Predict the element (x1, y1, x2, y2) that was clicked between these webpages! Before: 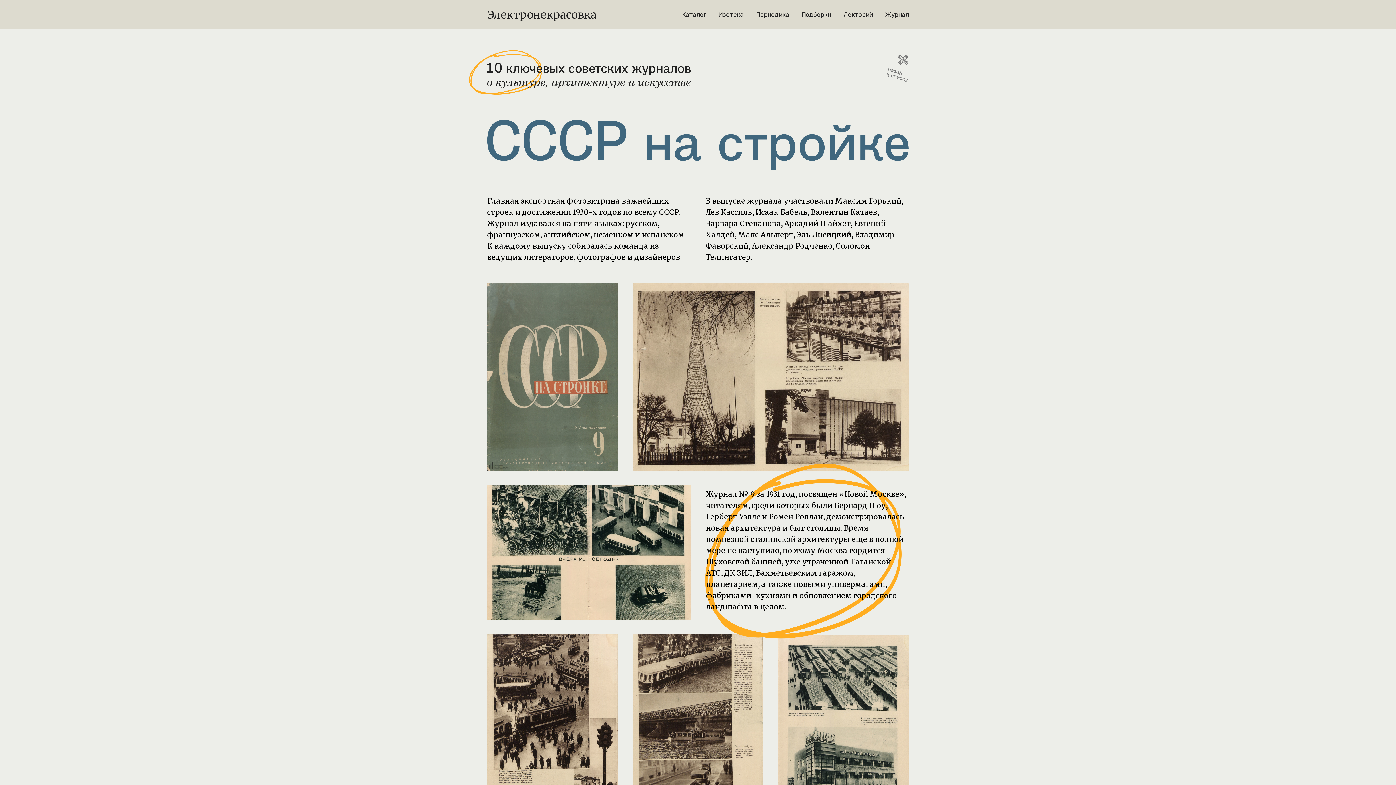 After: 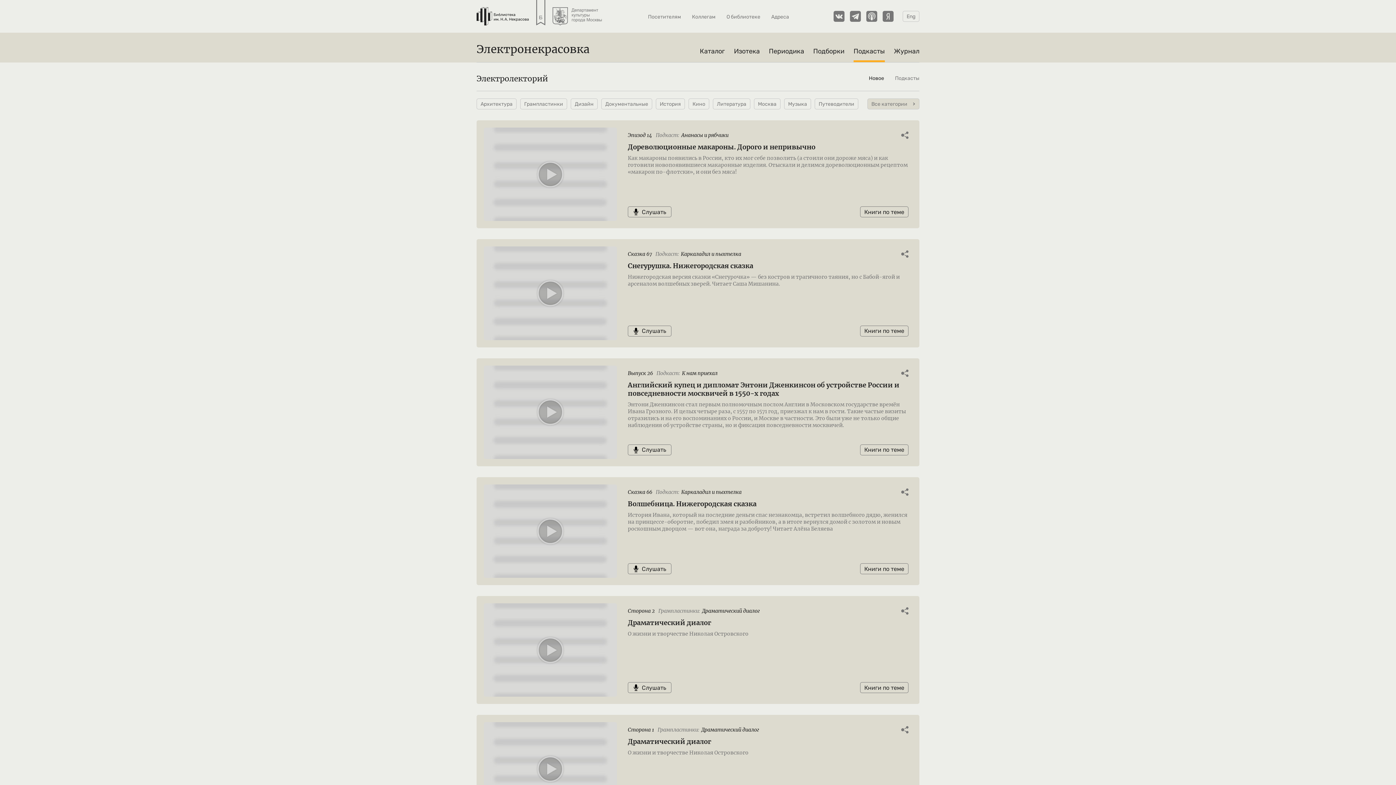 Action: label: Лекторий bbox: (843, 10, 873, 18)